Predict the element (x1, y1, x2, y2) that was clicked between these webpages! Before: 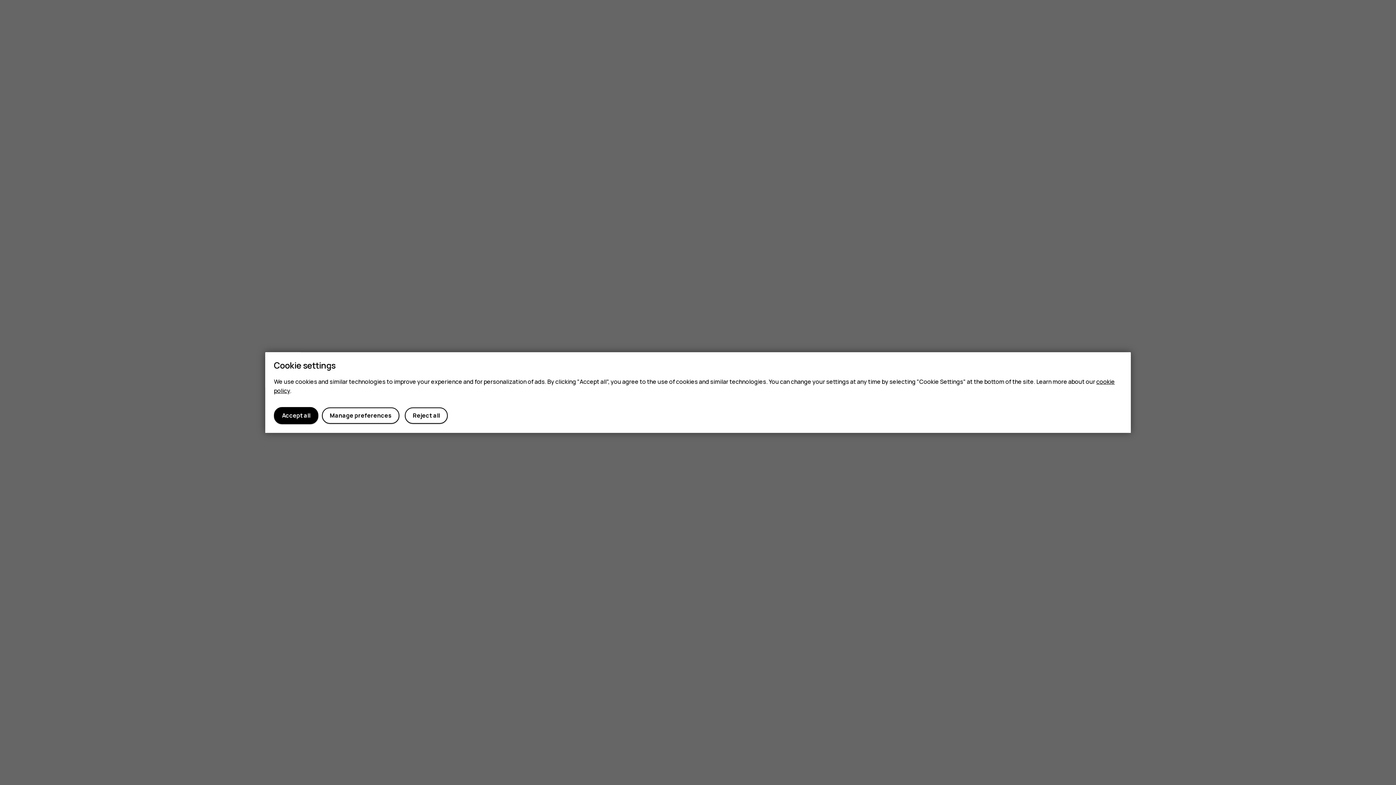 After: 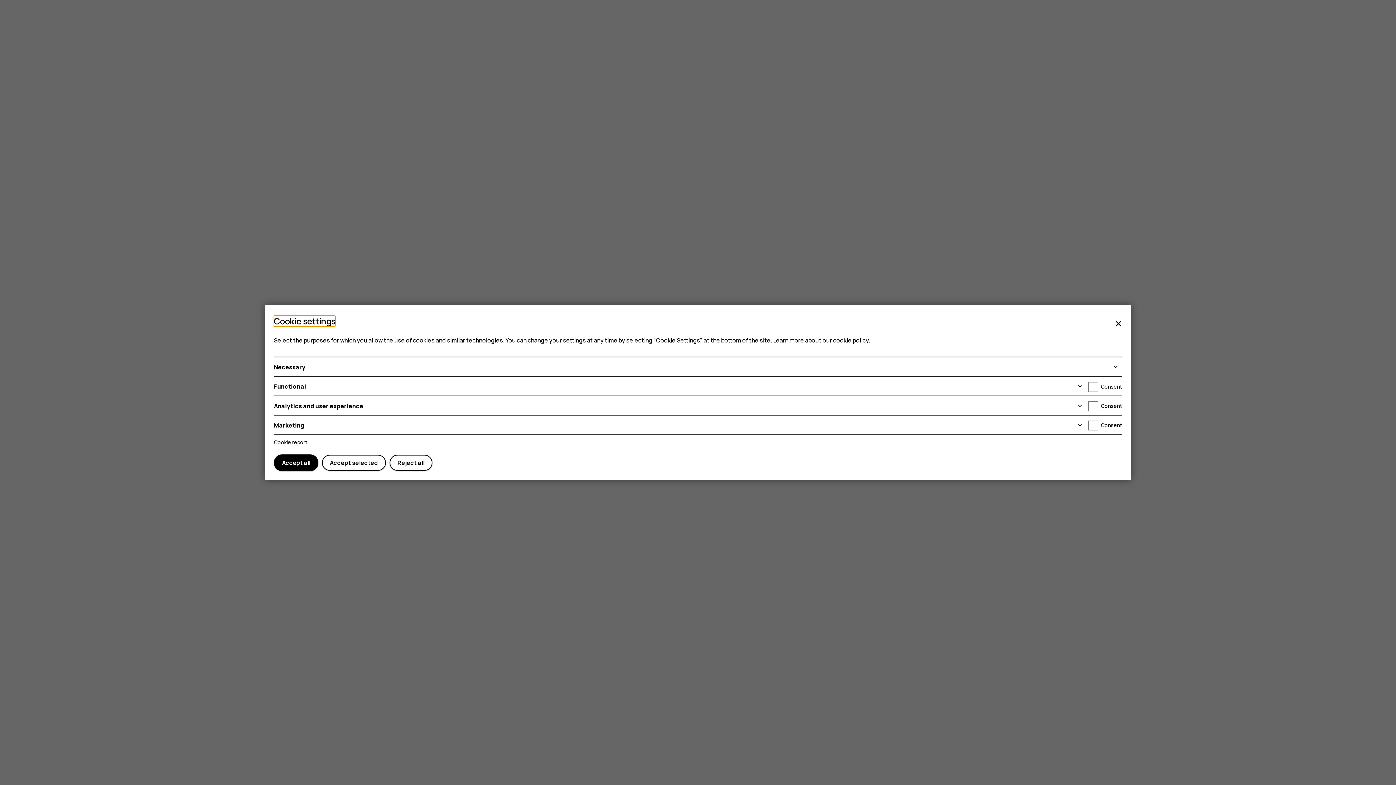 Action: label: Manage preferences bbox: (321, 407, 399, 423)